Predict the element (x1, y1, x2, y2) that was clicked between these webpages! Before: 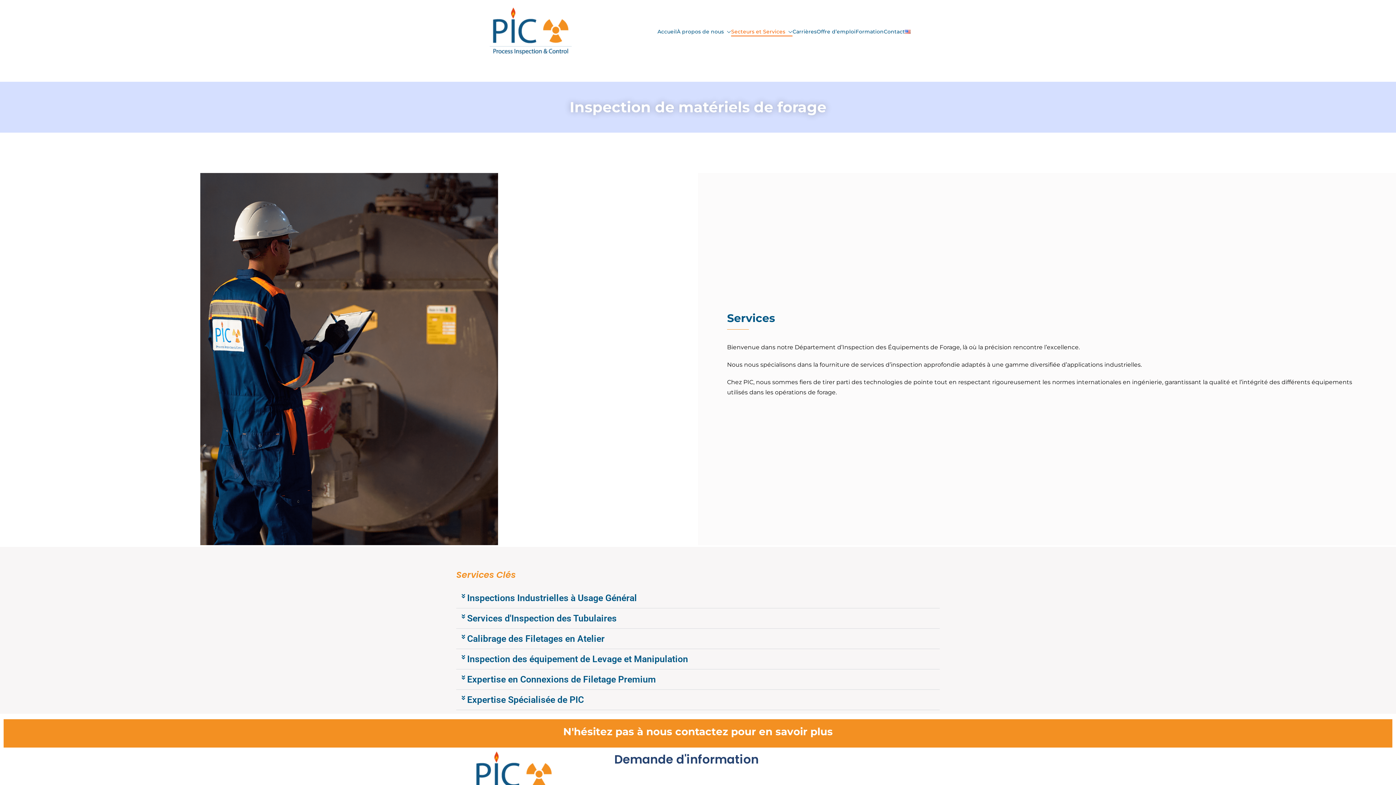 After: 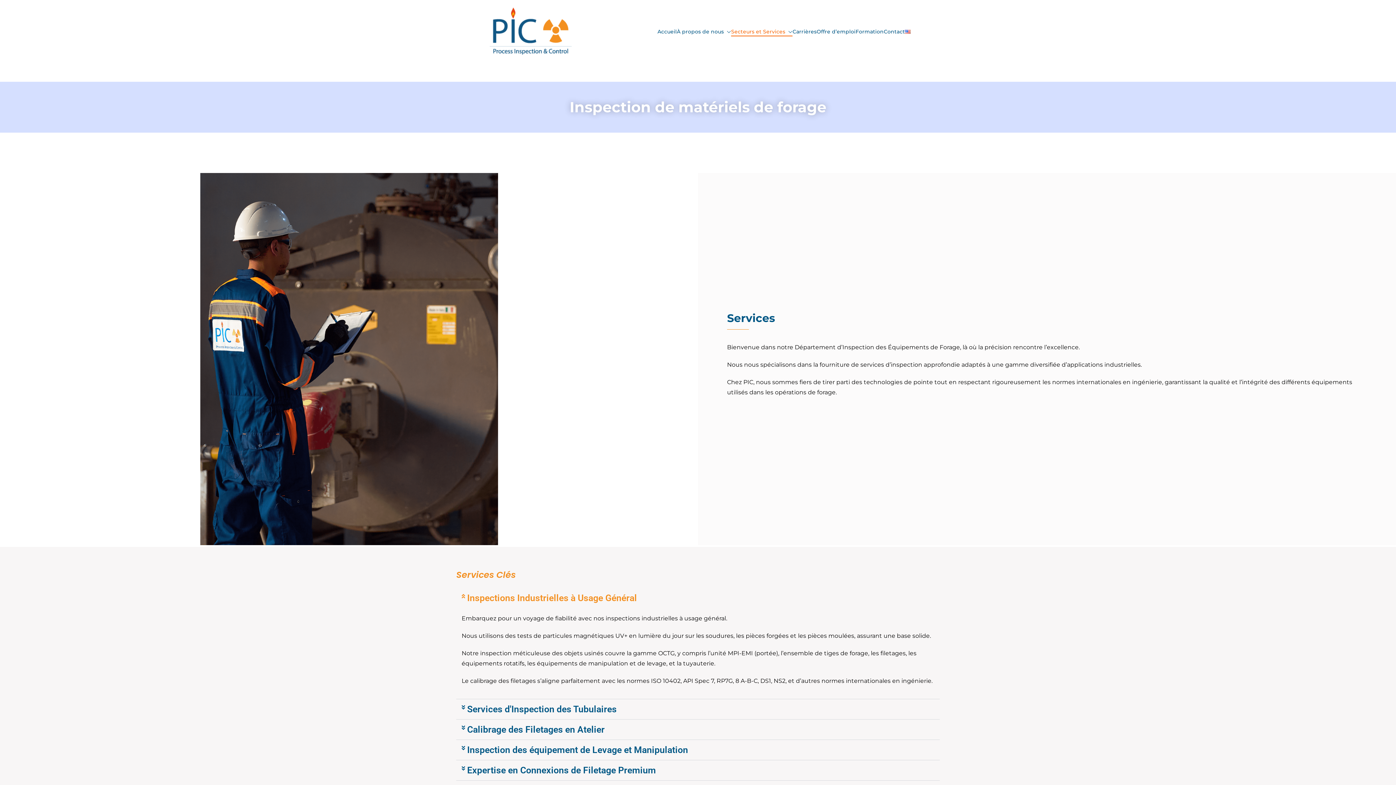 Action: label: Inspections Industrielles à Usage Général bbox: (456, 588, 940, 608)